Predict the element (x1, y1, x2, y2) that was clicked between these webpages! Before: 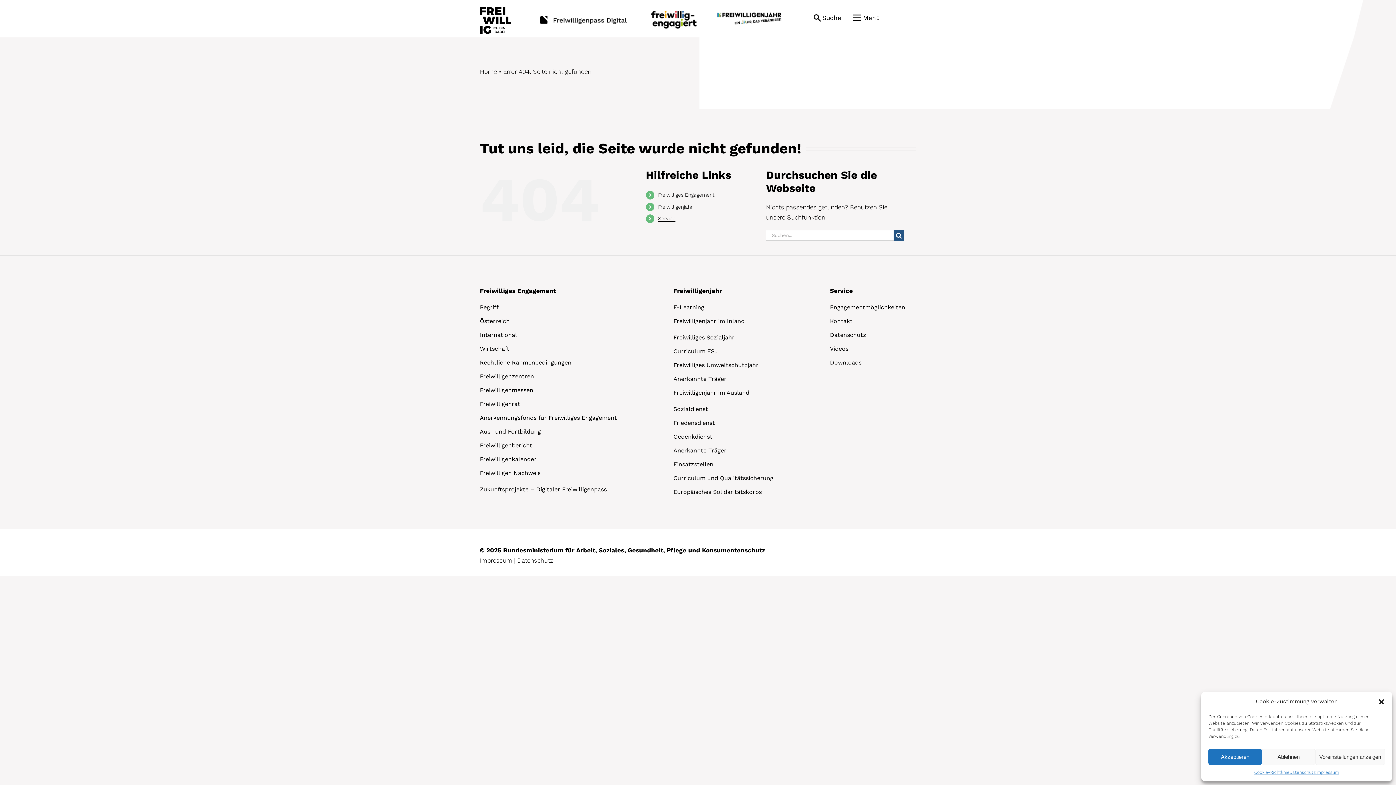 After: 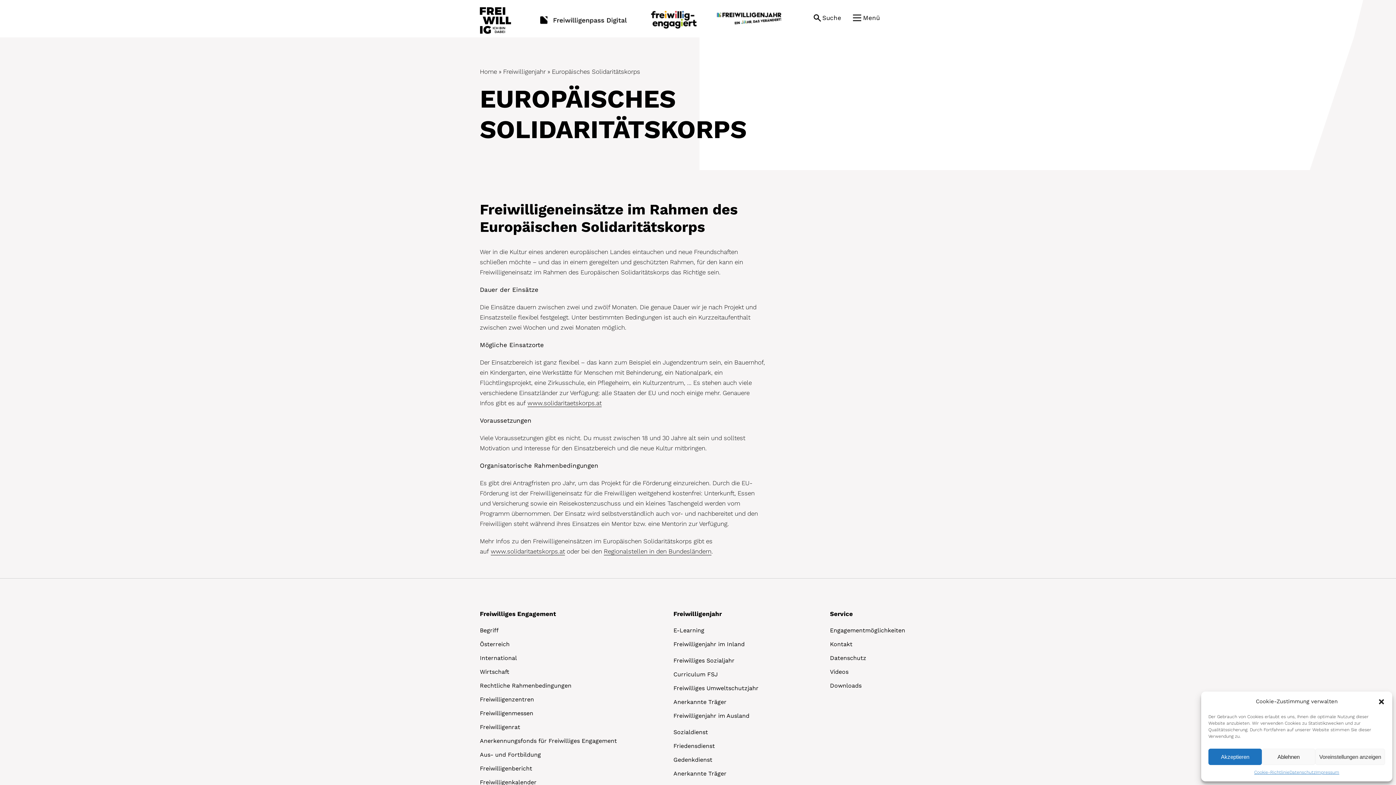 Action: label: Europäisches Solidaritätskorps bbox: (673, 486, 773, 497)